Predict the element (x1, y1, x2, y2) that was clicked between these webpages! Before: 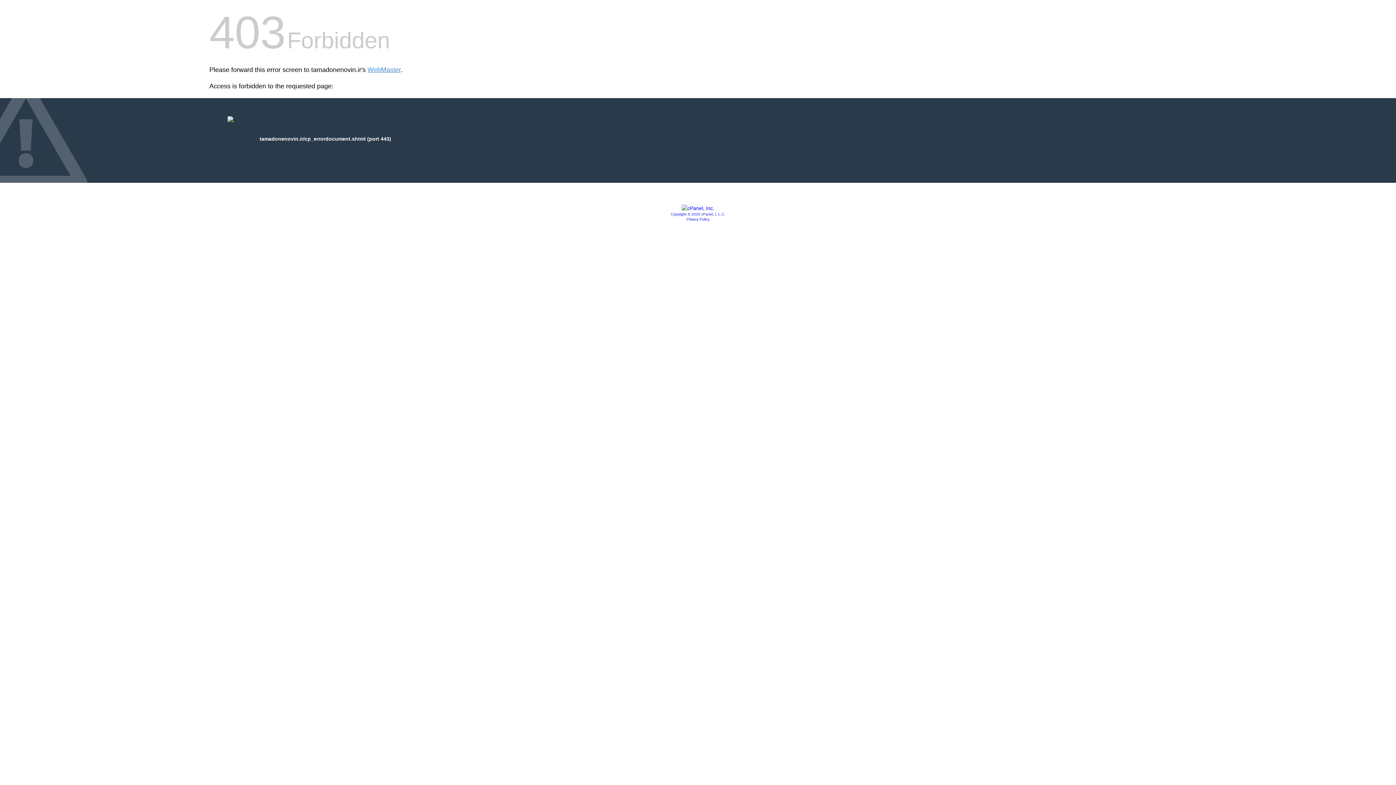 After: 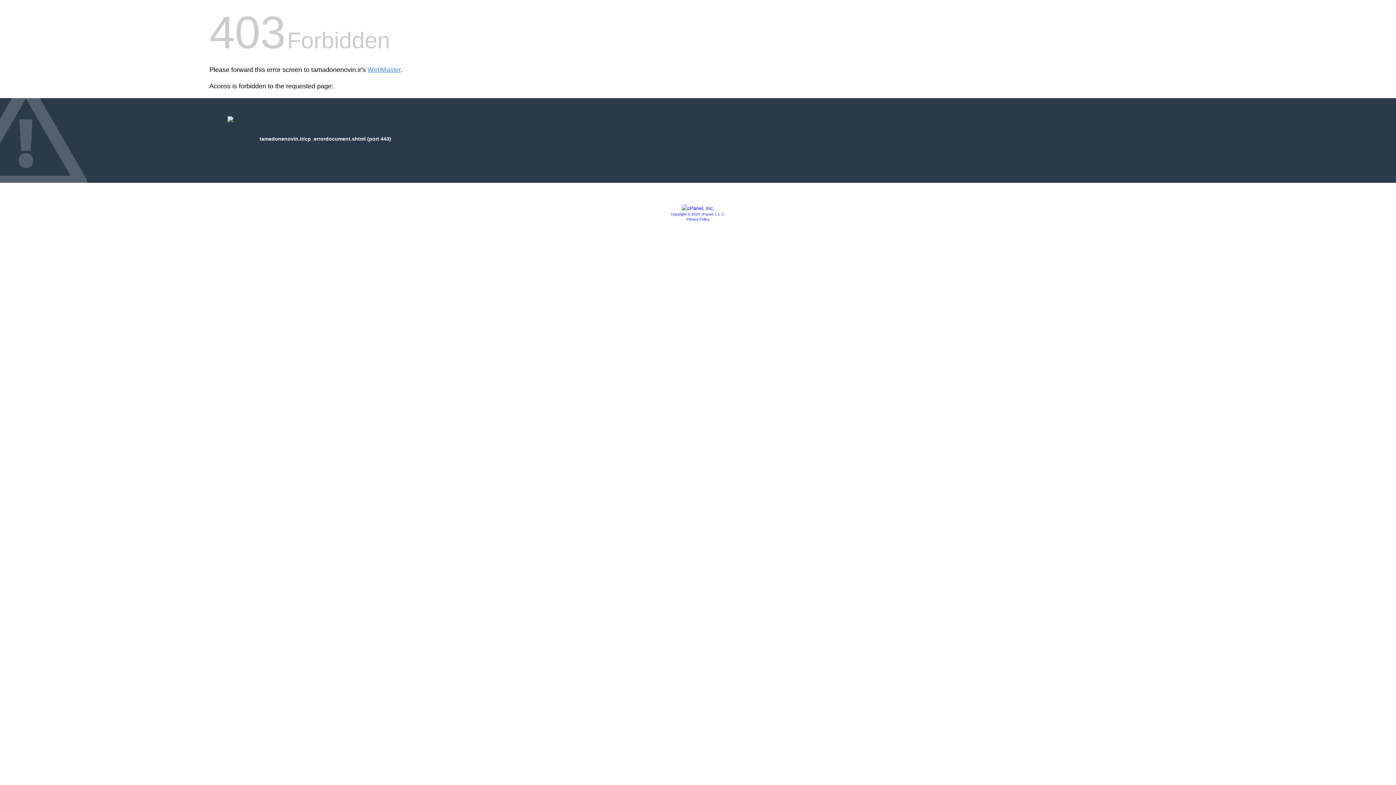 Action: label: Privacy Policy bbox: (686, 217, 709, 221)